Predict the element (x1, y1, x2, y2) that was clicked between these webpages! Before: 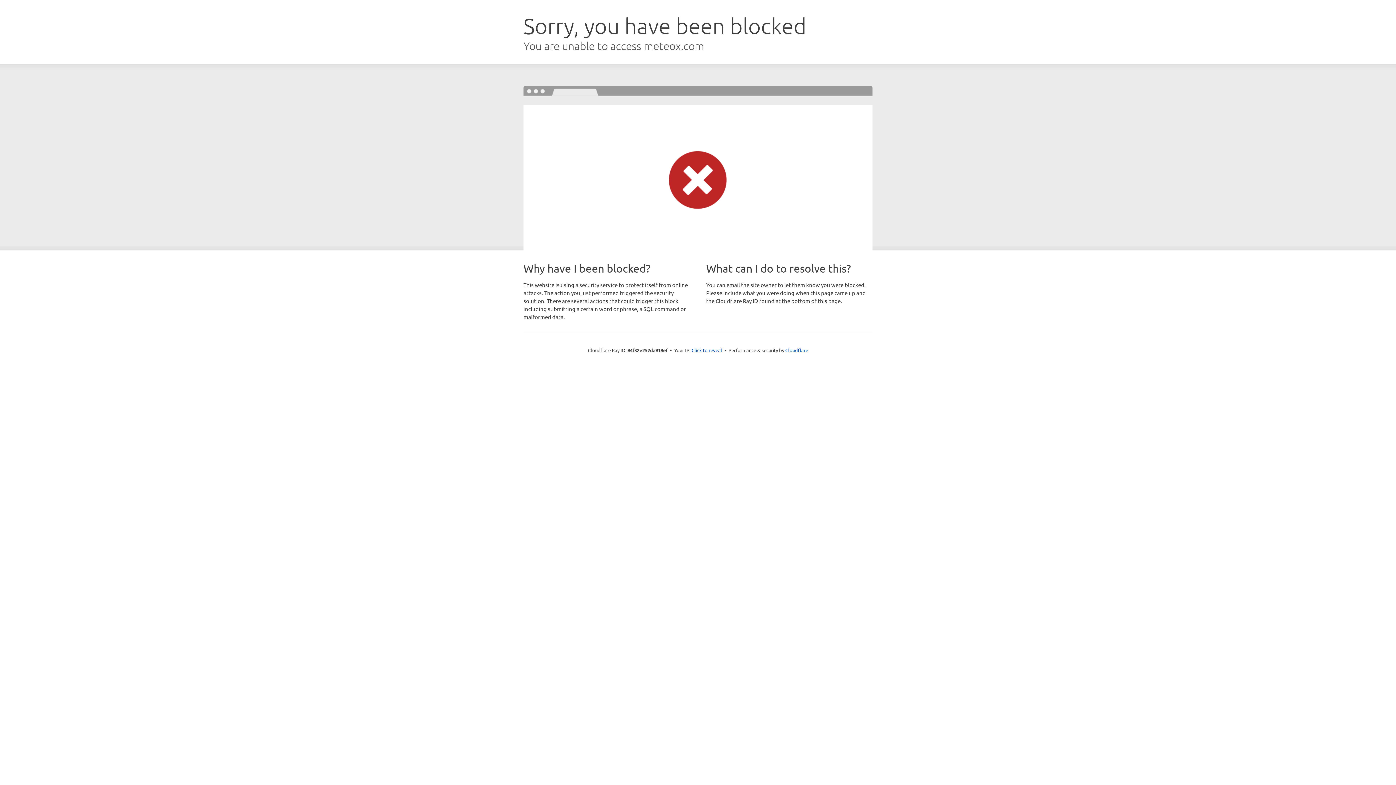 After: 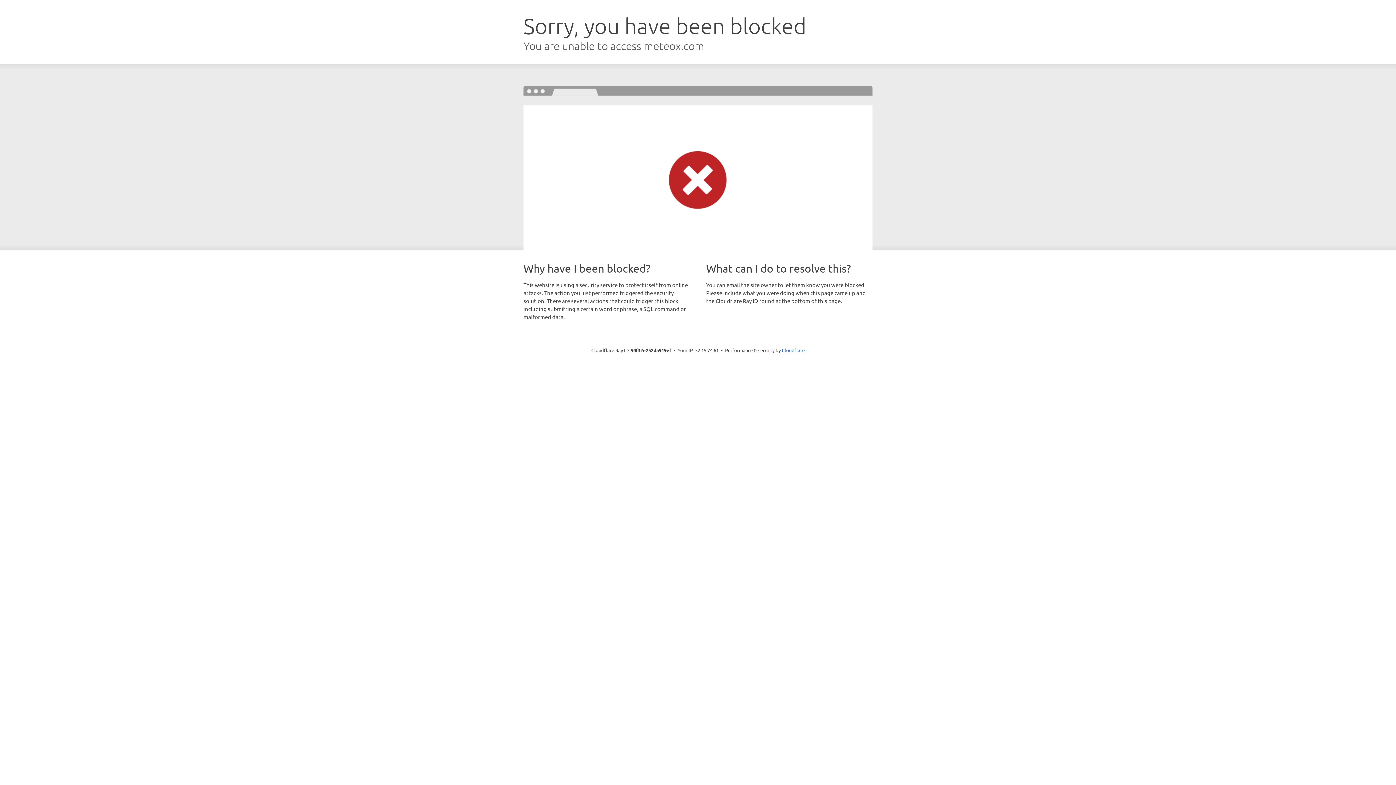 Action: bbox: (691, 346, 722, 353) label: Click to reveal